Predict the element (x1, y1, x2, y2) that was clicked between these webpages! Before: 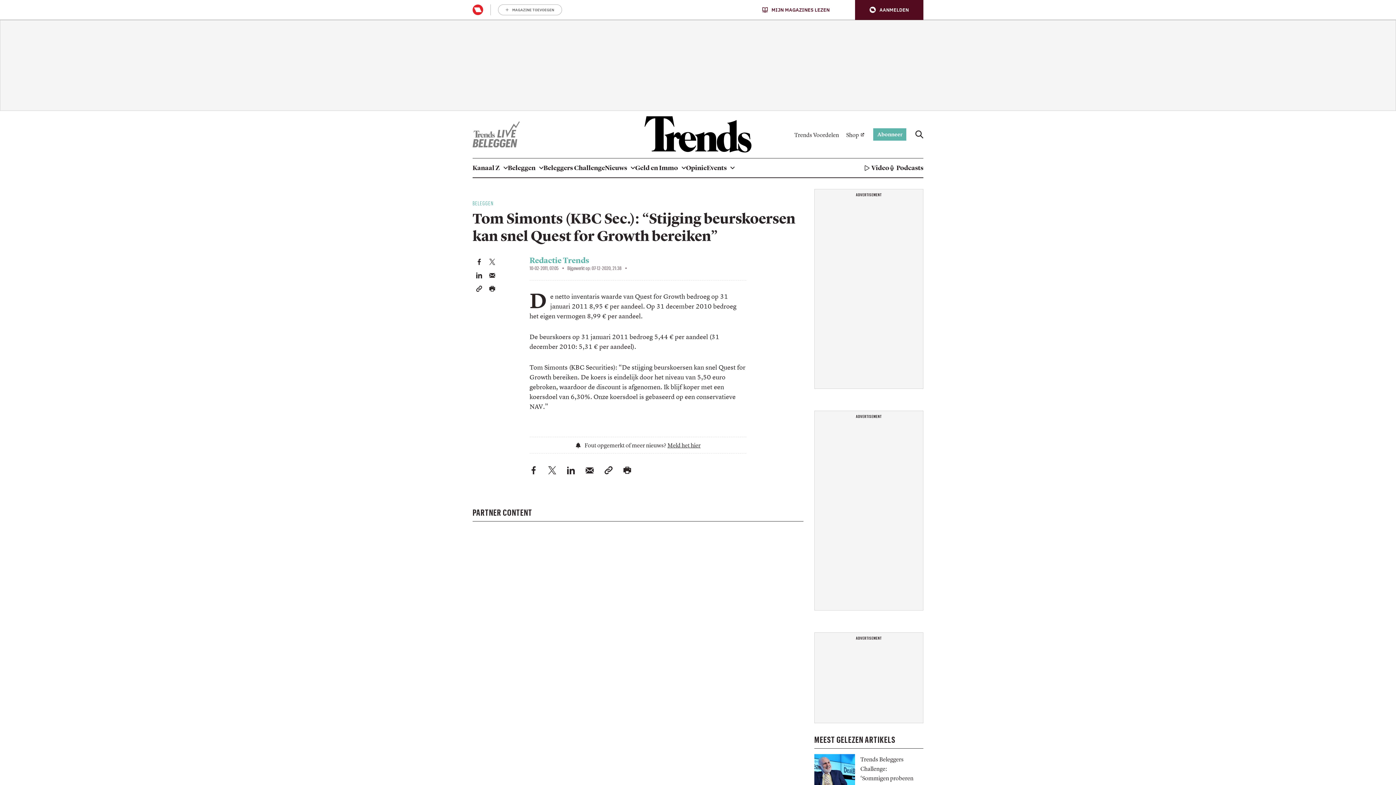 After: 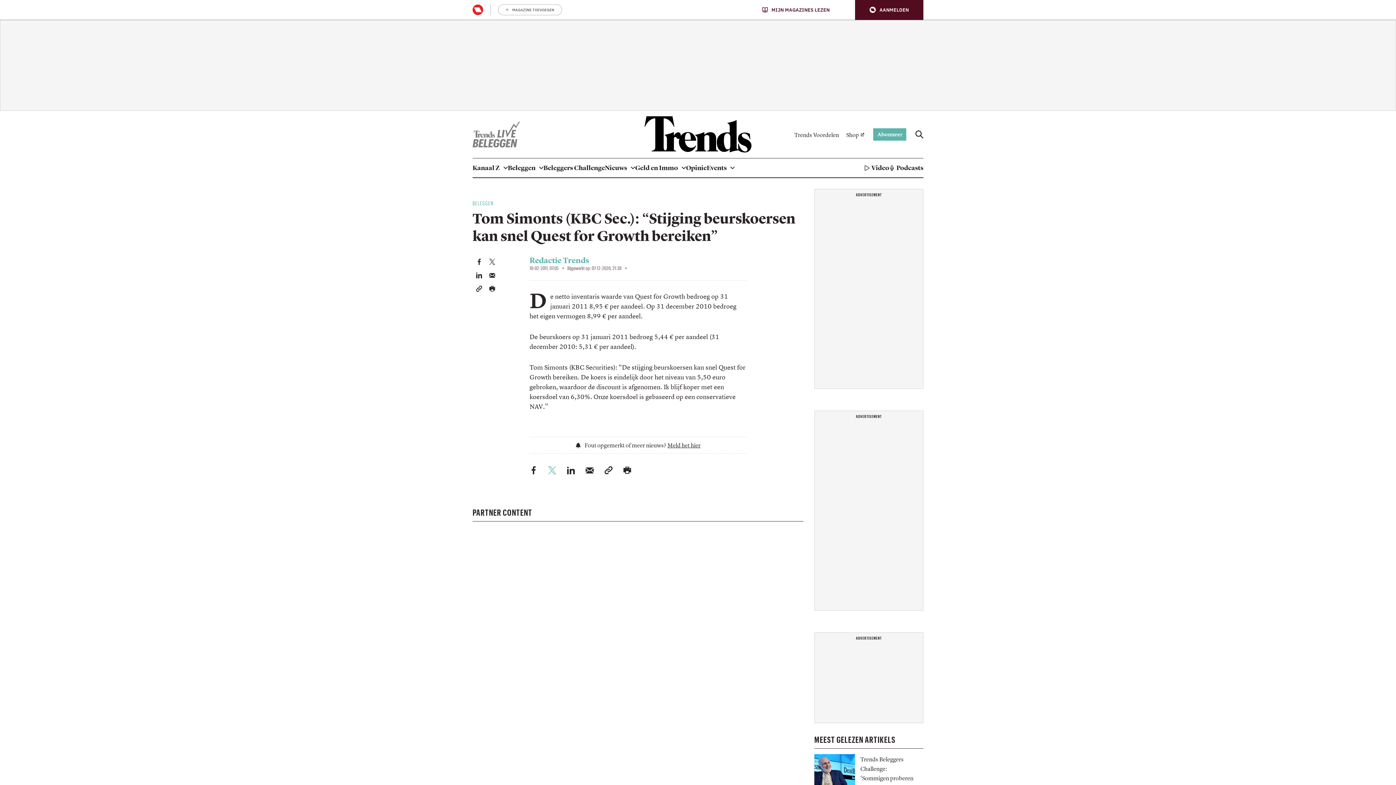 Action: label: Deel dit artikel op Twitter bbox: (548, 465, 556, 474)